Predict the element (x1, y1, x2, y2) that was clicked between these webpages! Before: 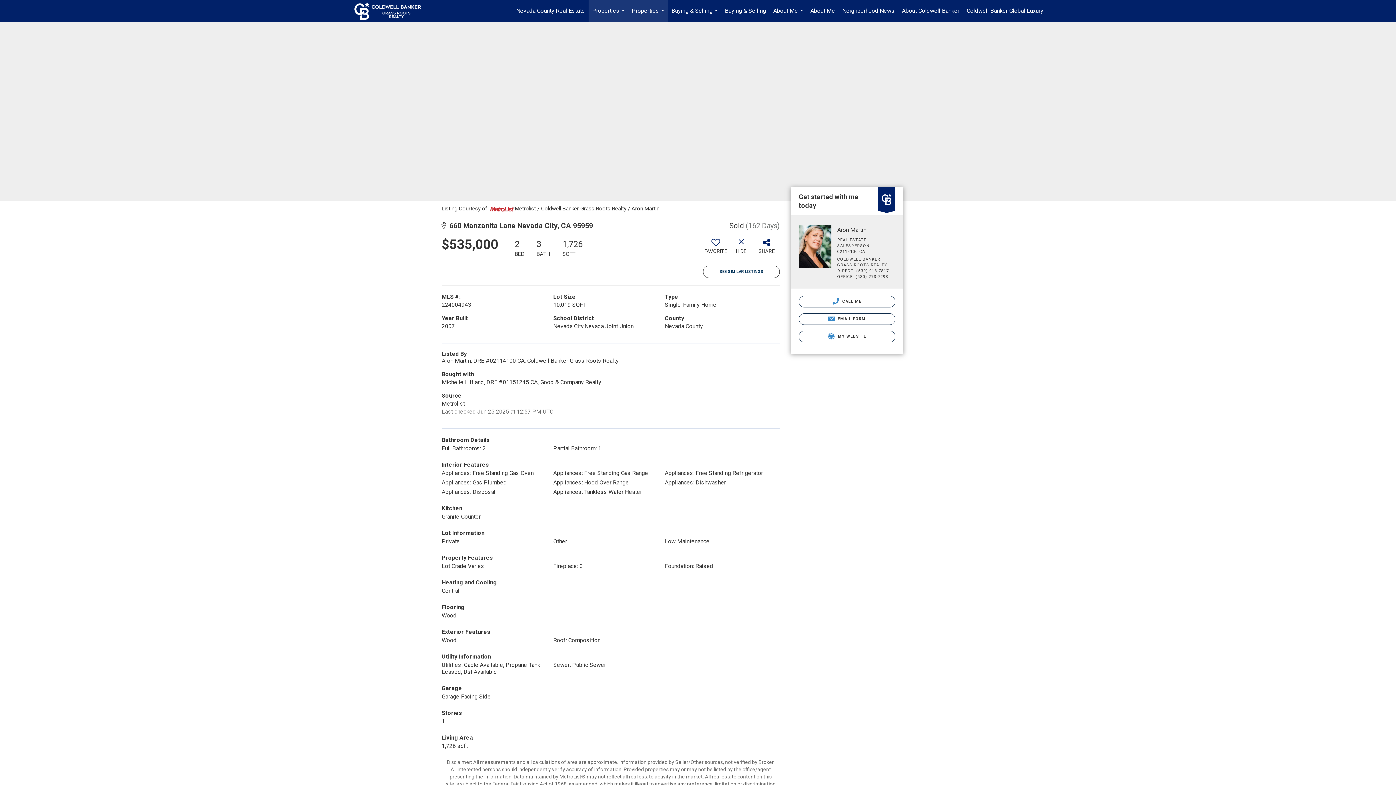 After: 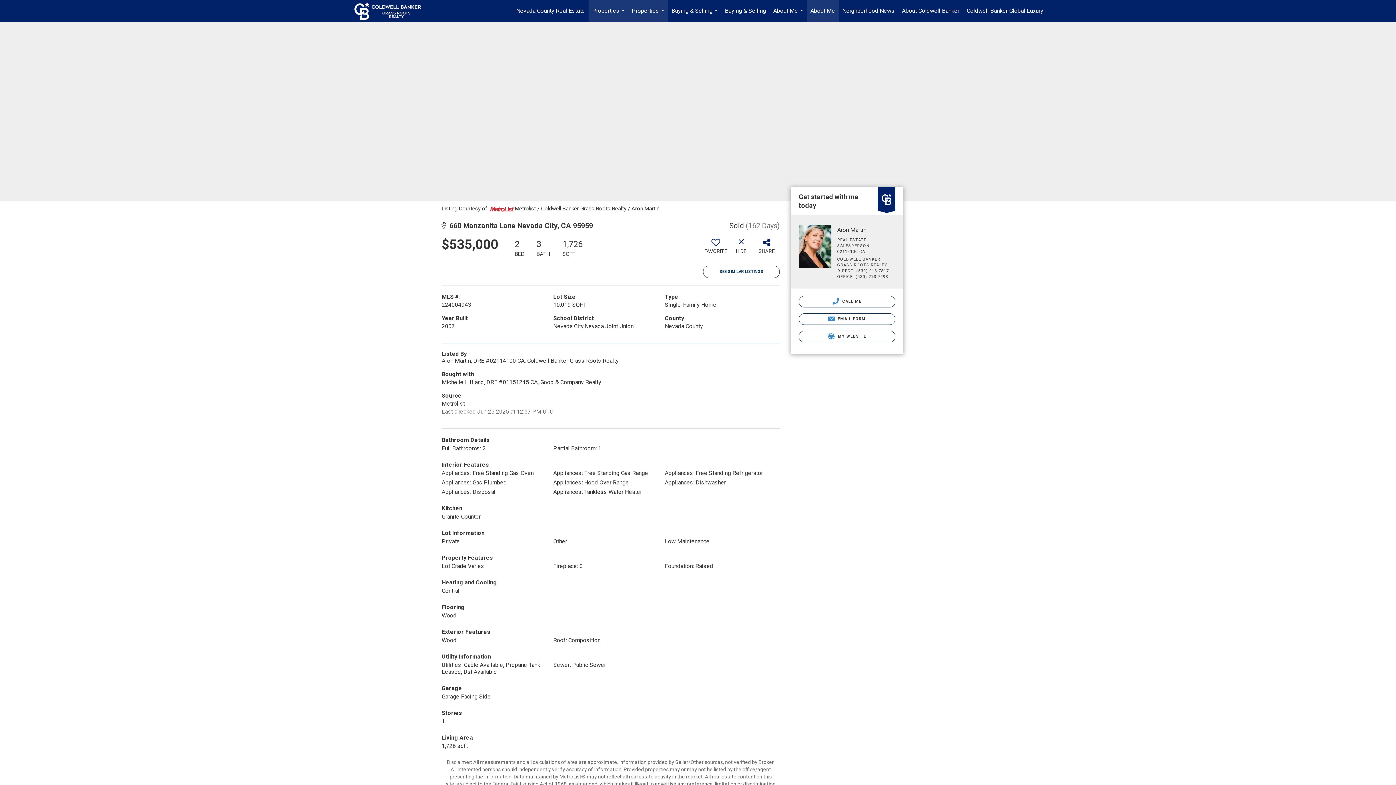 Action: label: About Me bbox: (806, 0, 838, 21)